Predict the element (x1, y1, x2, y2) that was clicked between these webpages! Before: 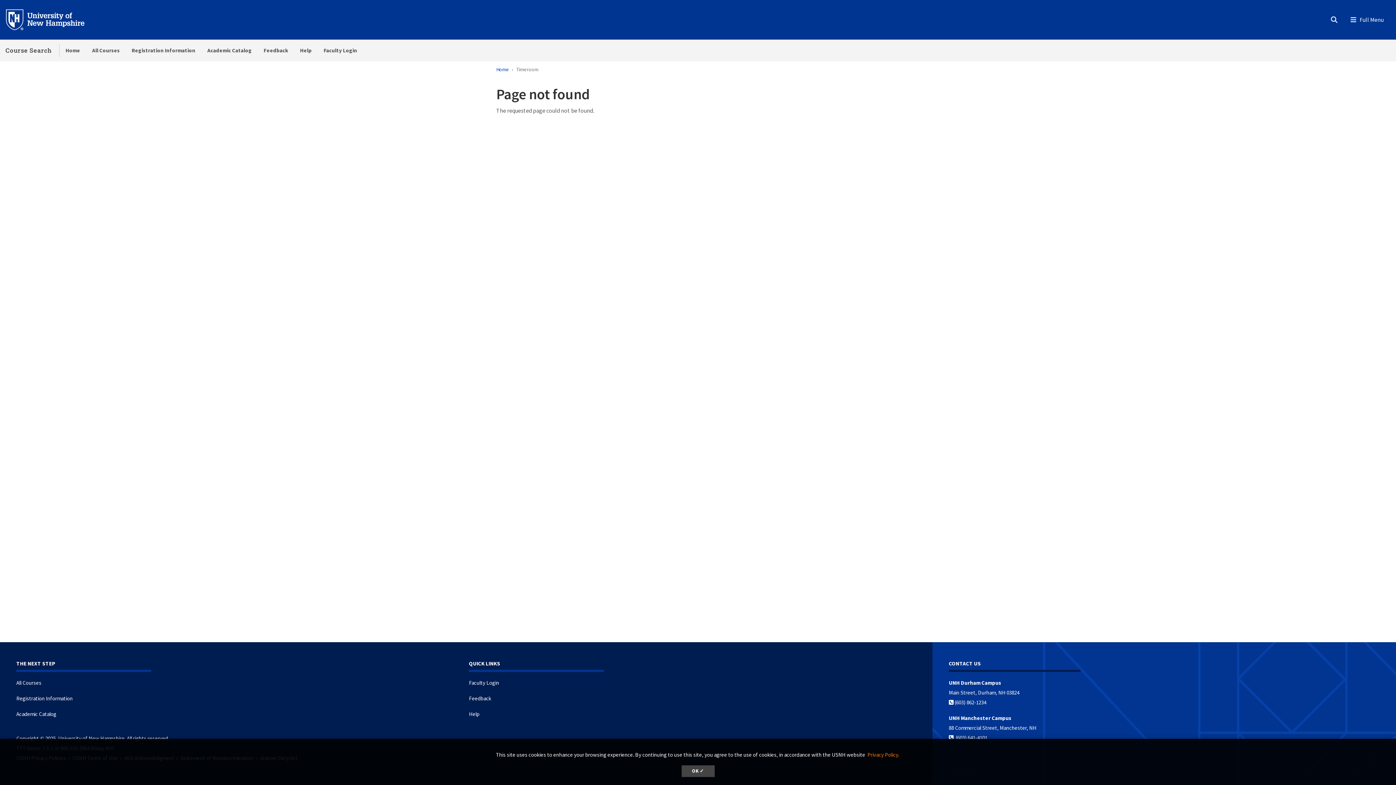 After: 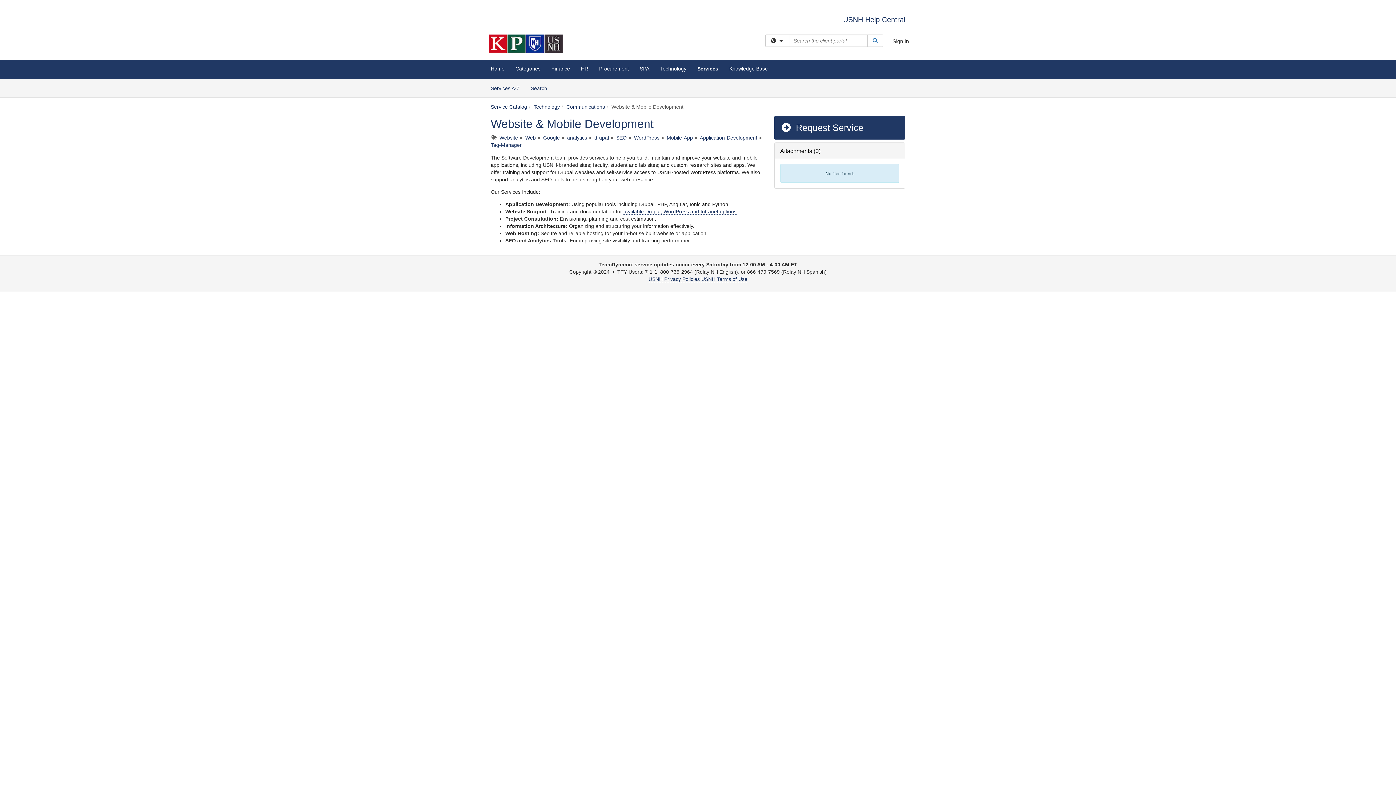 Action: bbox: (257, 39, 294, 61) label: Feedback